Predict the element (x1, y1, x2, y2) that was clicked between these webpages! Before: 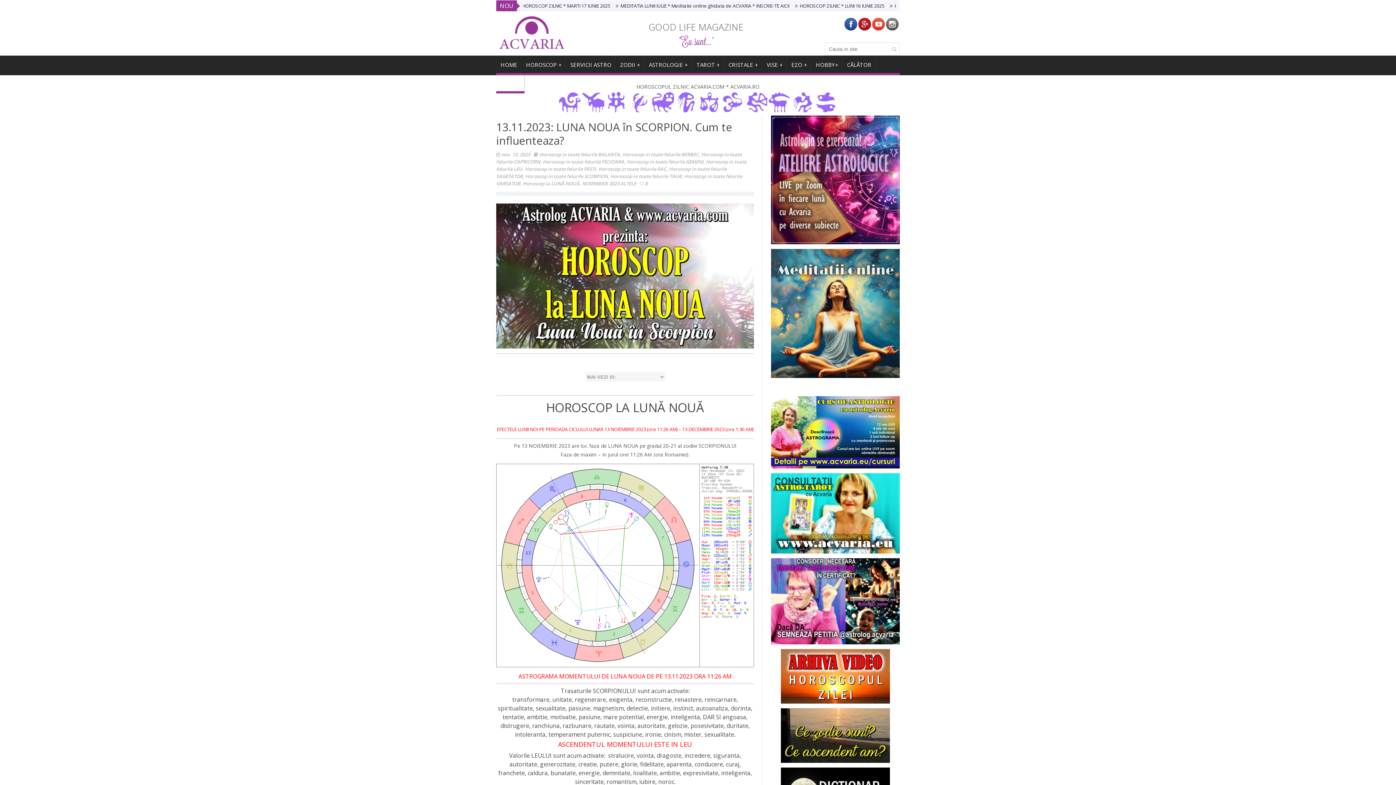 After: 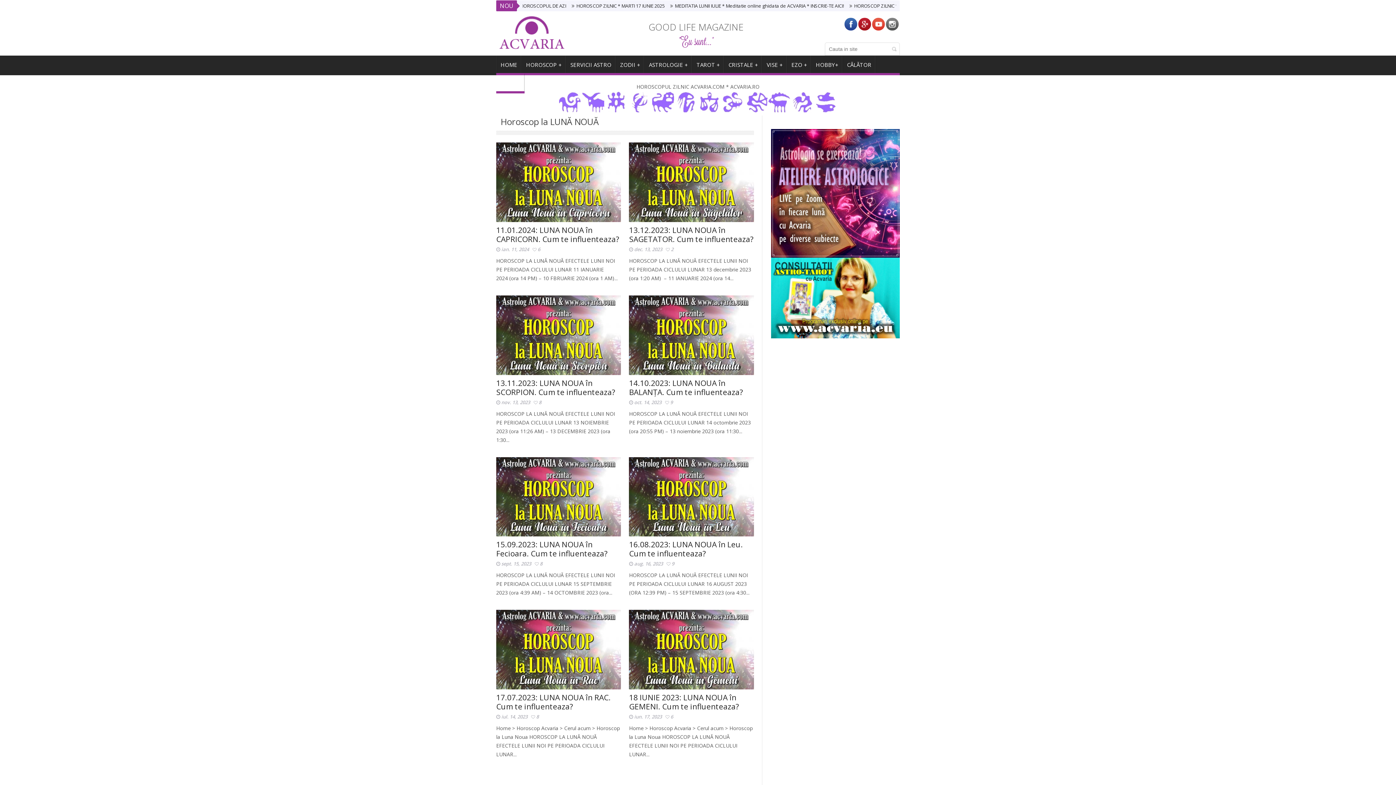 Action: bbox: (522, 180, 579, 186) label: Horoscop la LUNĂ NOUĂ